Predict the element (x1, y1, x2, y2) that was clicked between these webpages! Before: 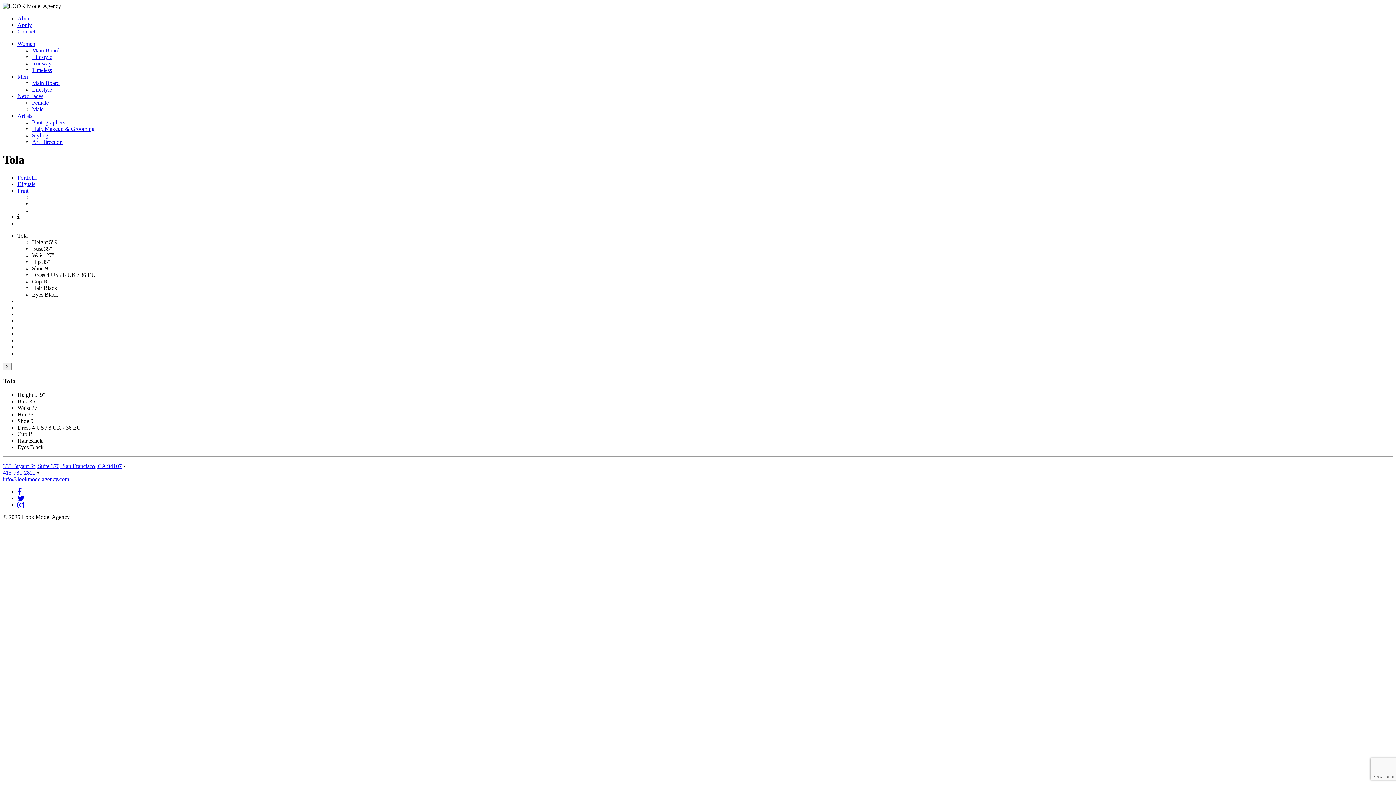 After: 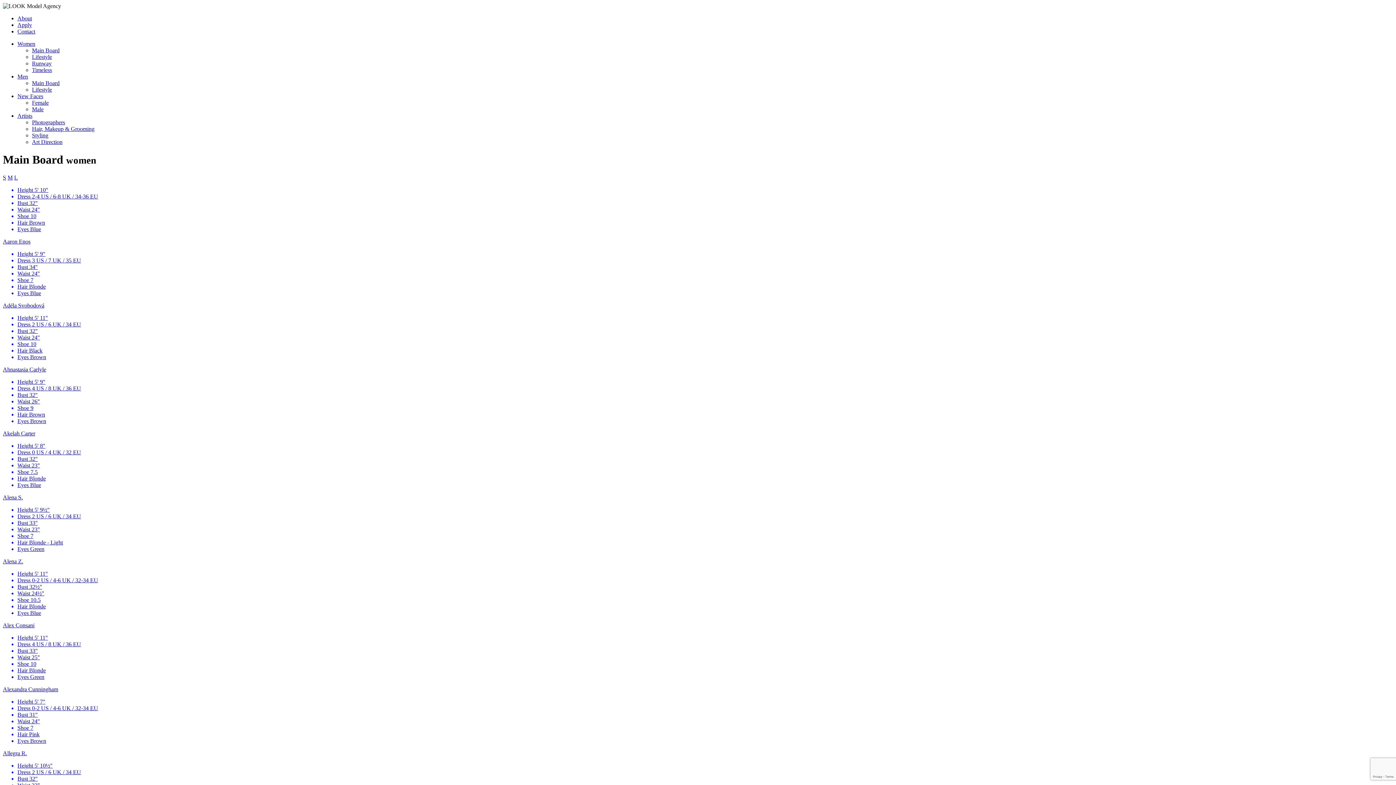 Action: bbox: (32, 47, 59, 53) label: Main Board